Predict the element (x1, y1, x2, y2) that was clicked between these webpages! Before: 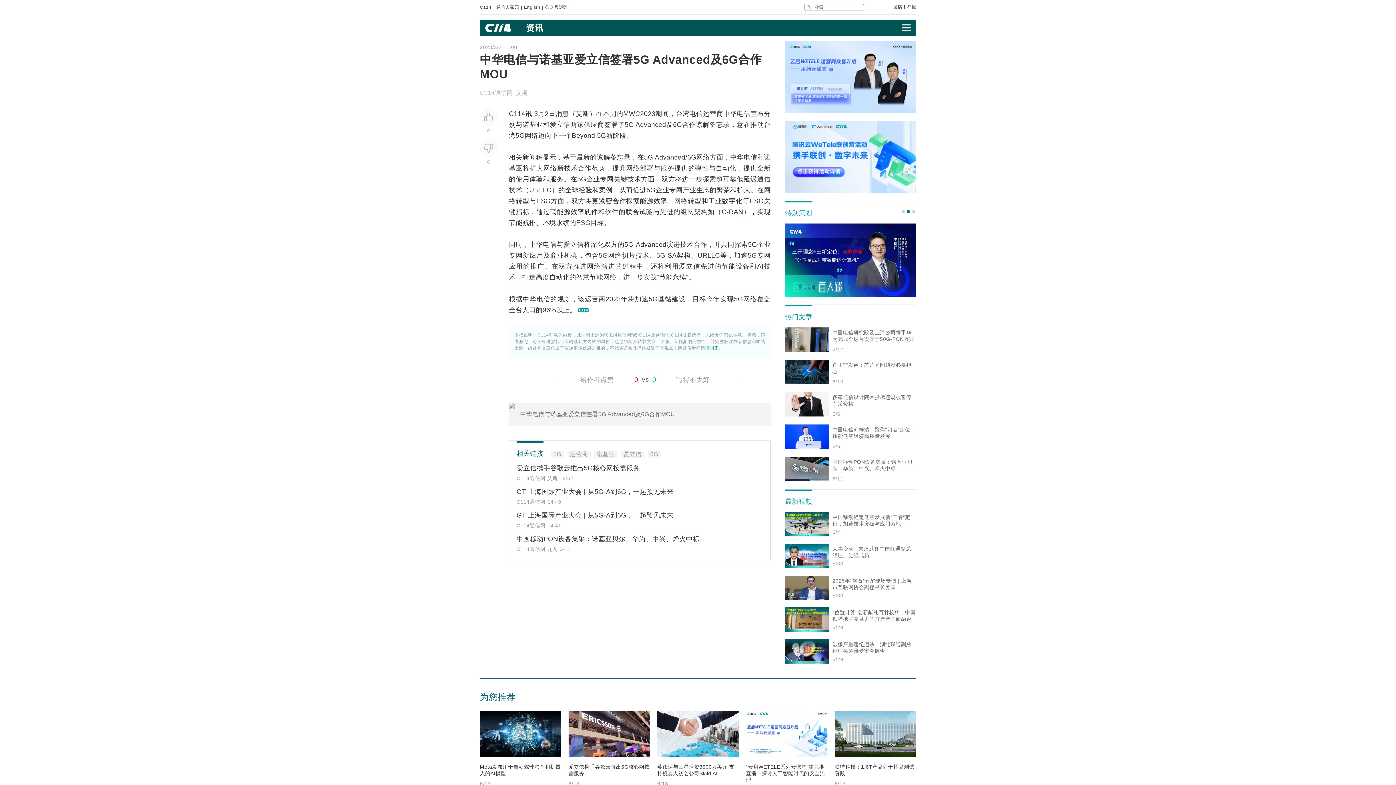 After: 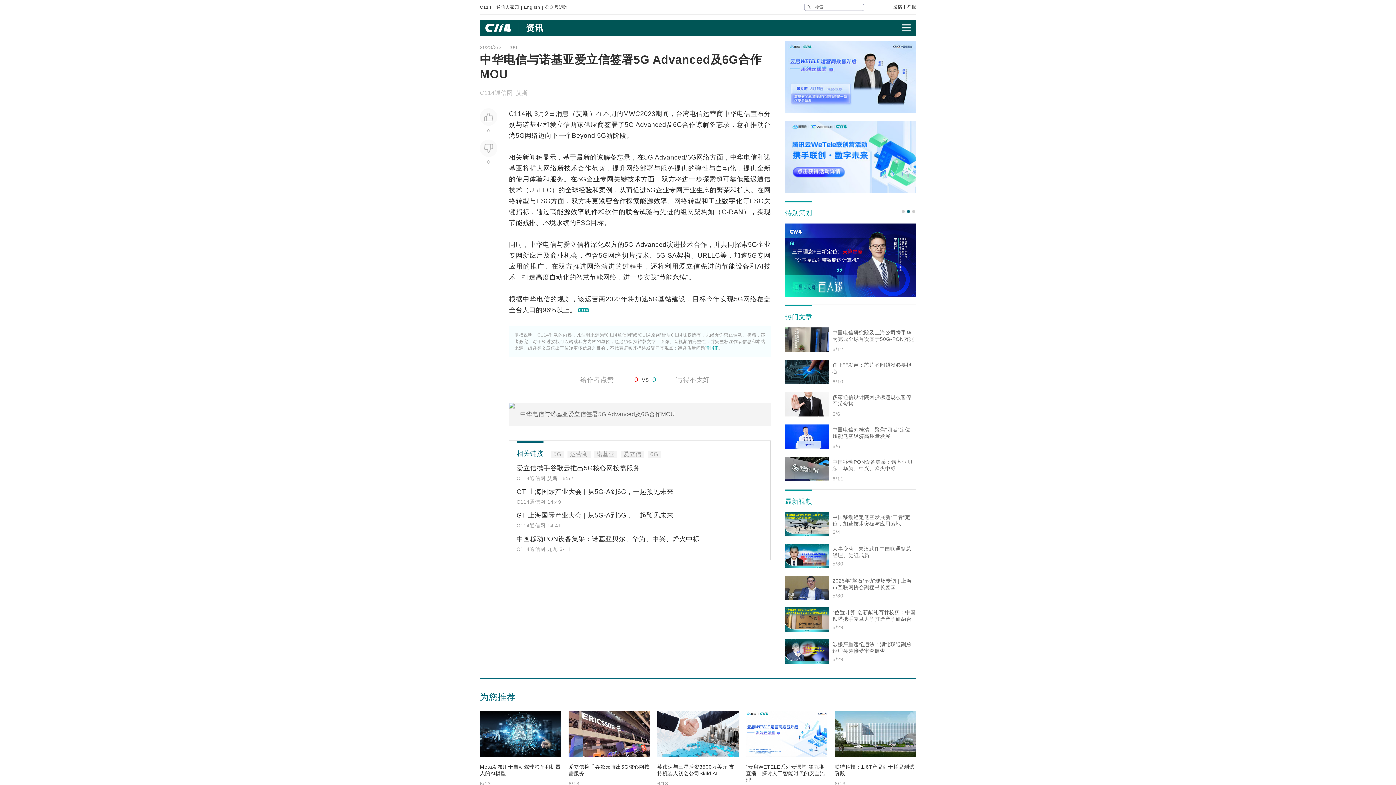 Action: label: 中国电信刘桂清：聚焦“四者”定位，赋能低空经济高质量发展

6/6 bbox: (785, 424, 916, 449)